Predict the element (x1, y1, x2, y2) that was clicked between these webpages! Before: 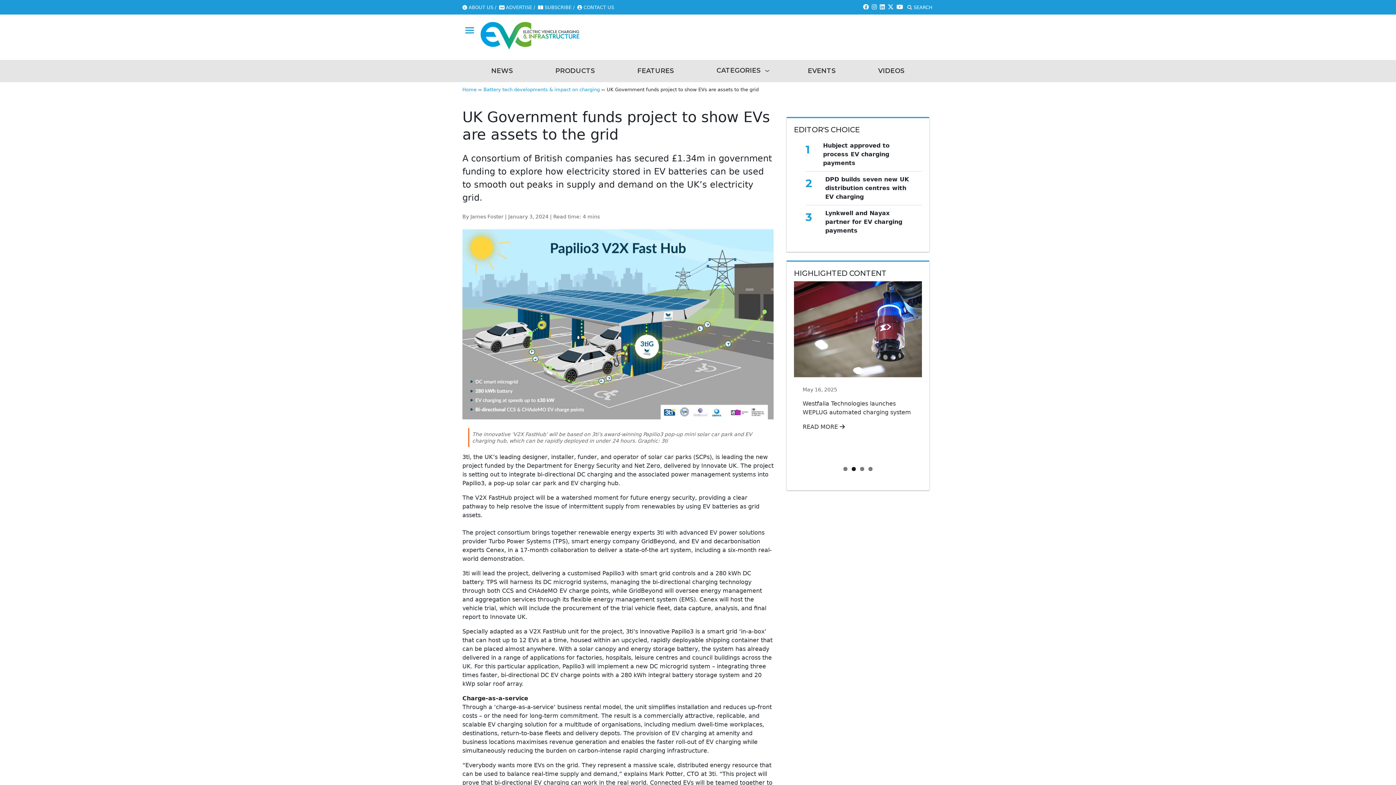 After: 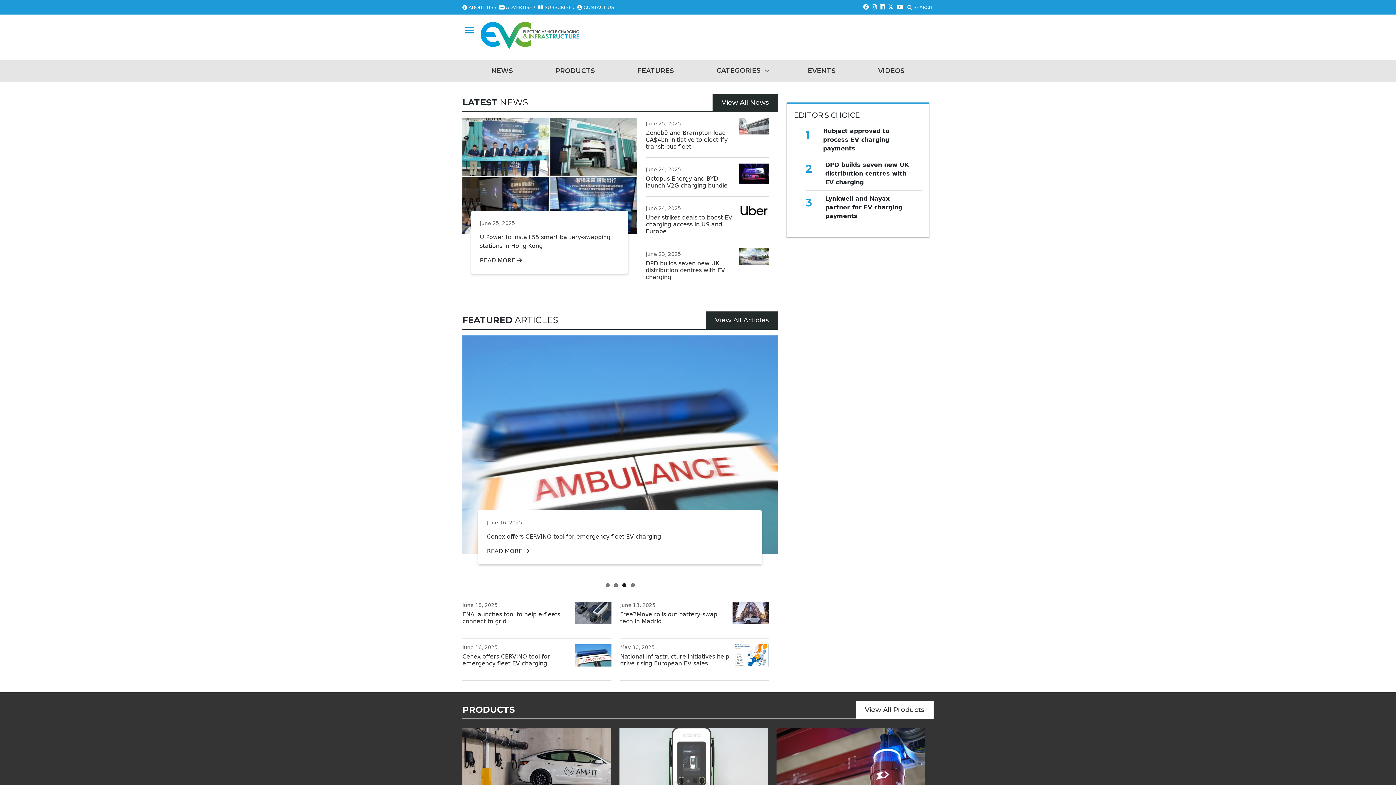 Action: bbox: (462, 86, 476, 92) label: Home